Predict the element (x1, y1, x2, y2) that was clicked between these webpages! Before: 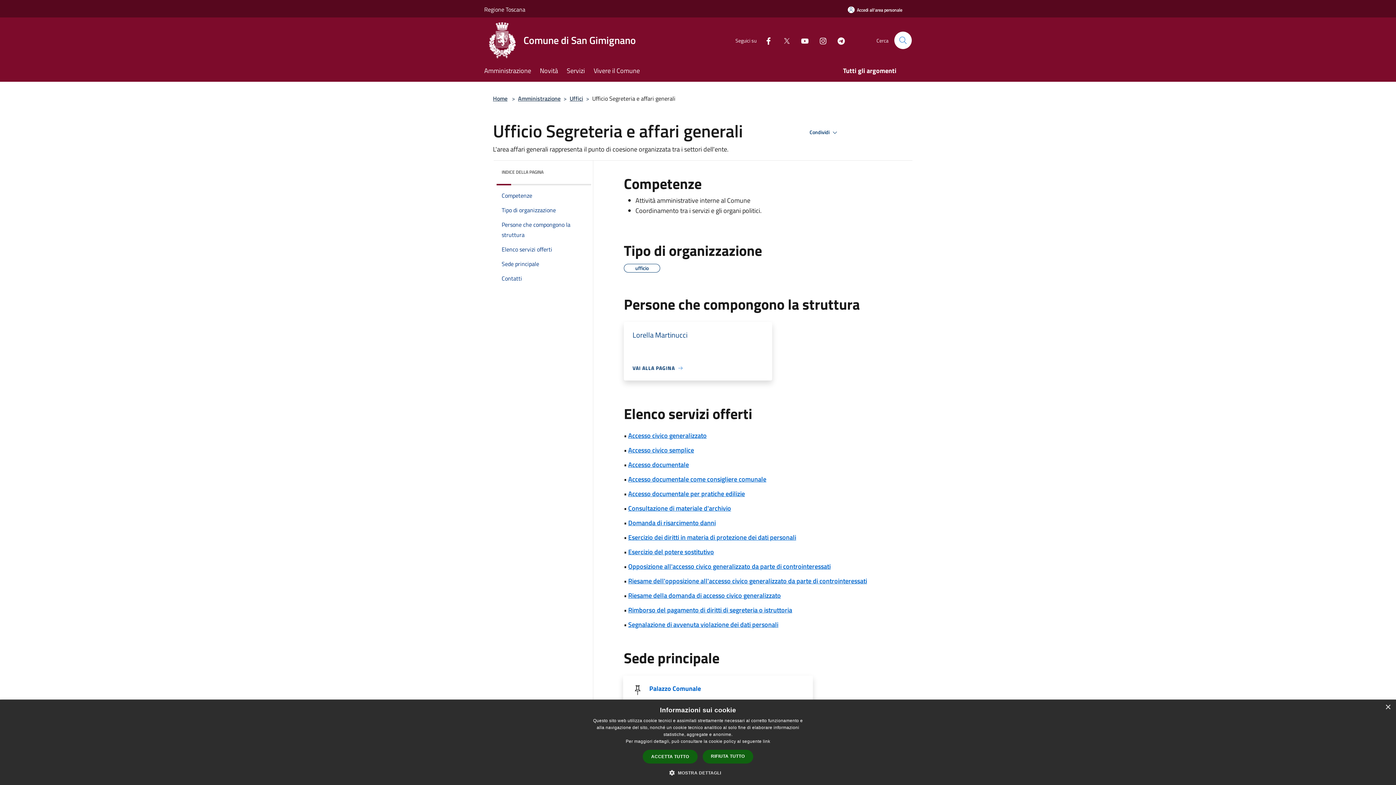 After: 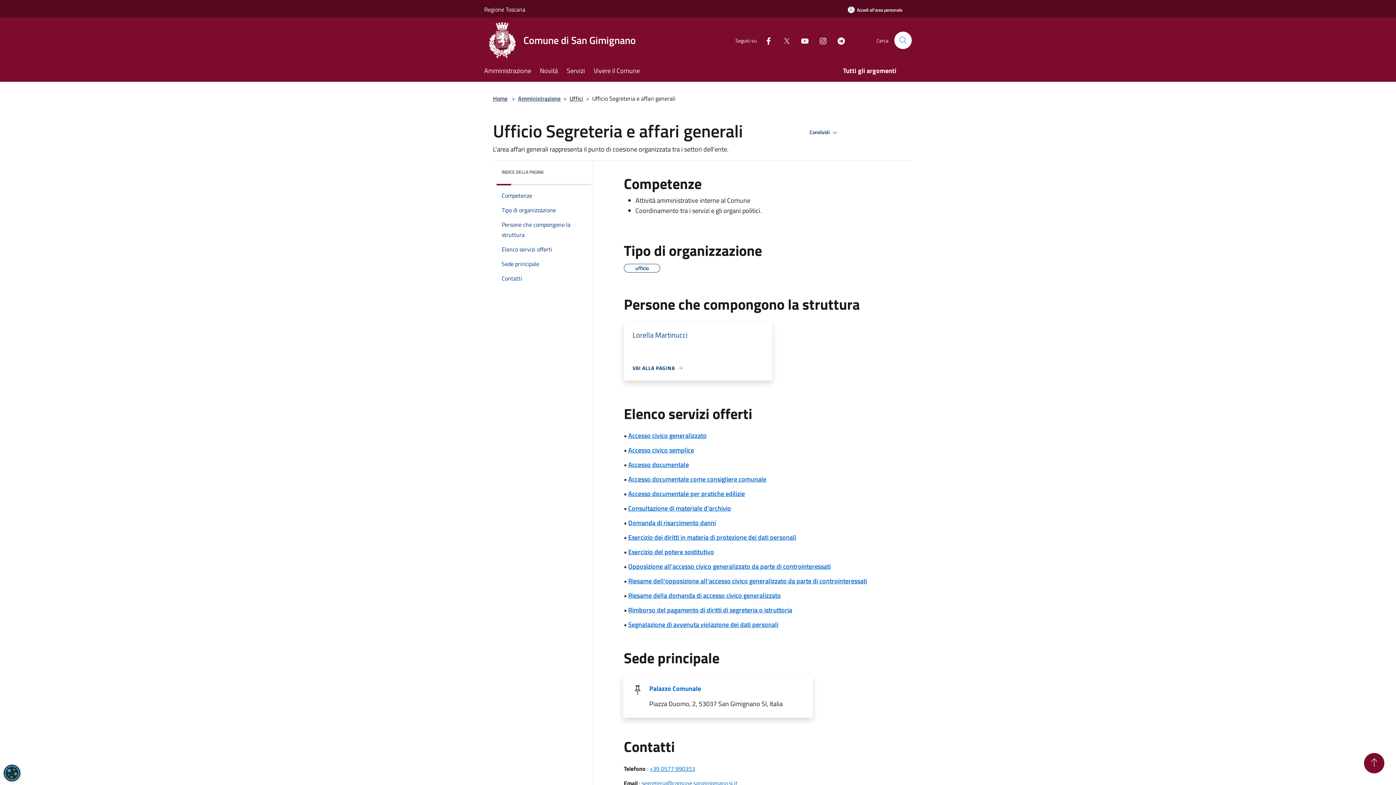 Action: label: Close bbox: (1385, 705, 1390, 710)